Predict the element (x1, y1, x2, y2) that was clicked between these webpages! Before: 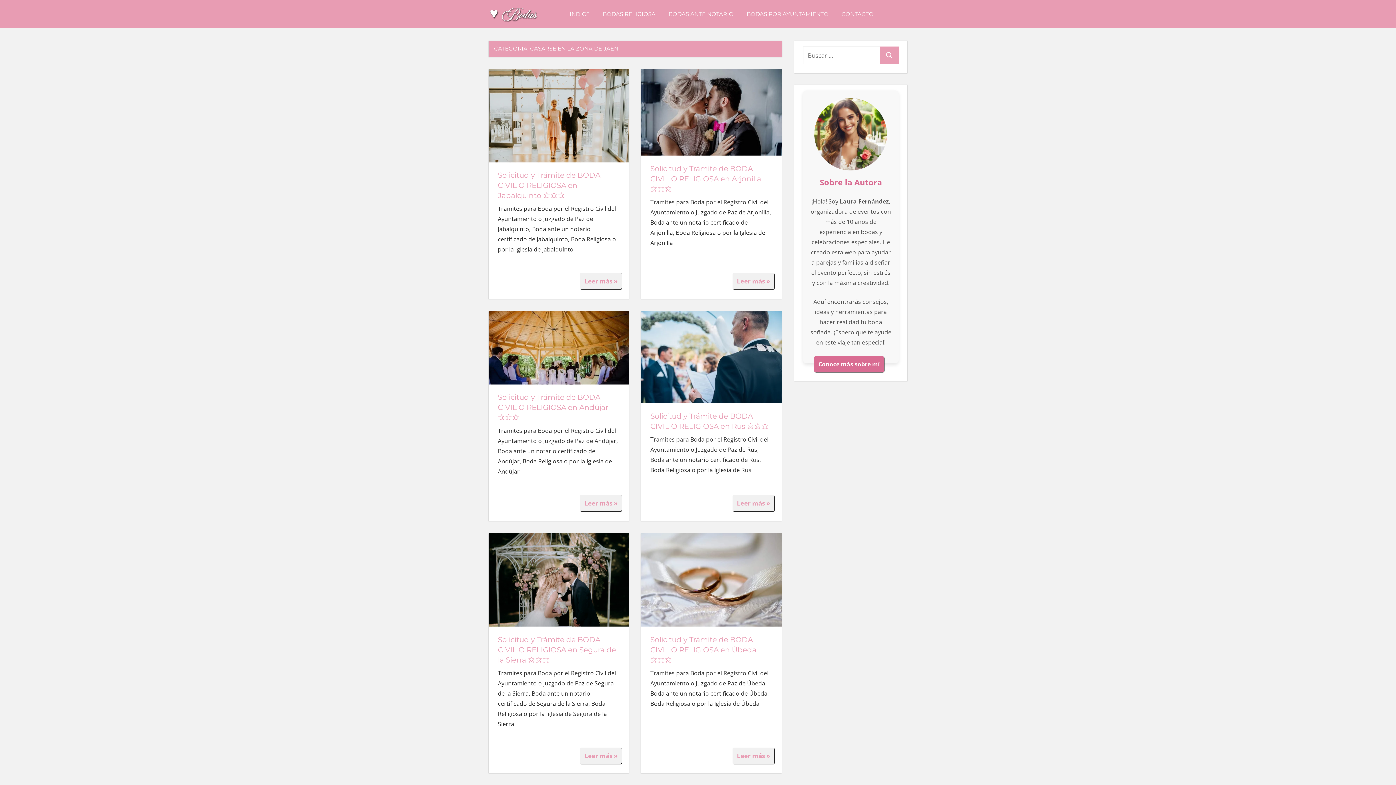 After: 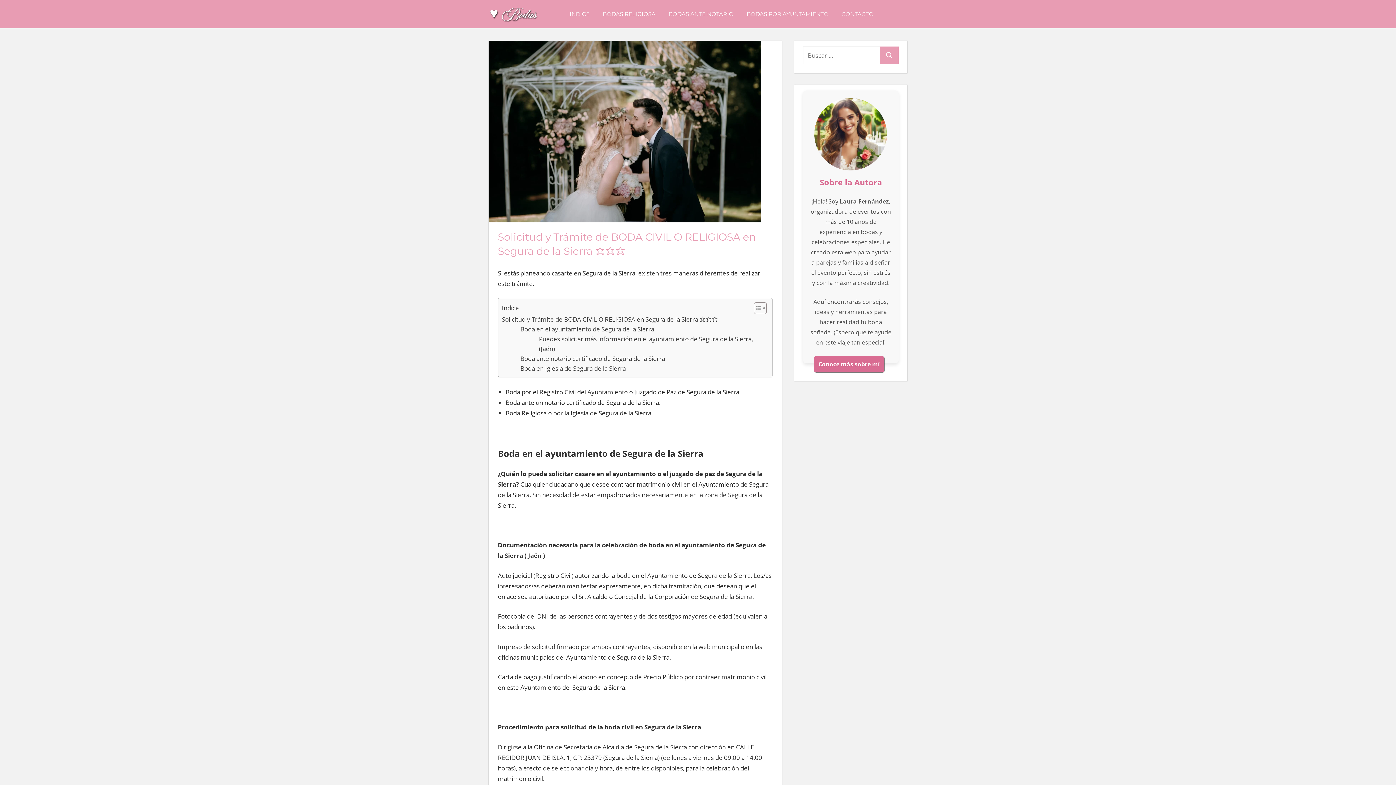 Action: bbox: (488, 533, 629, 627)